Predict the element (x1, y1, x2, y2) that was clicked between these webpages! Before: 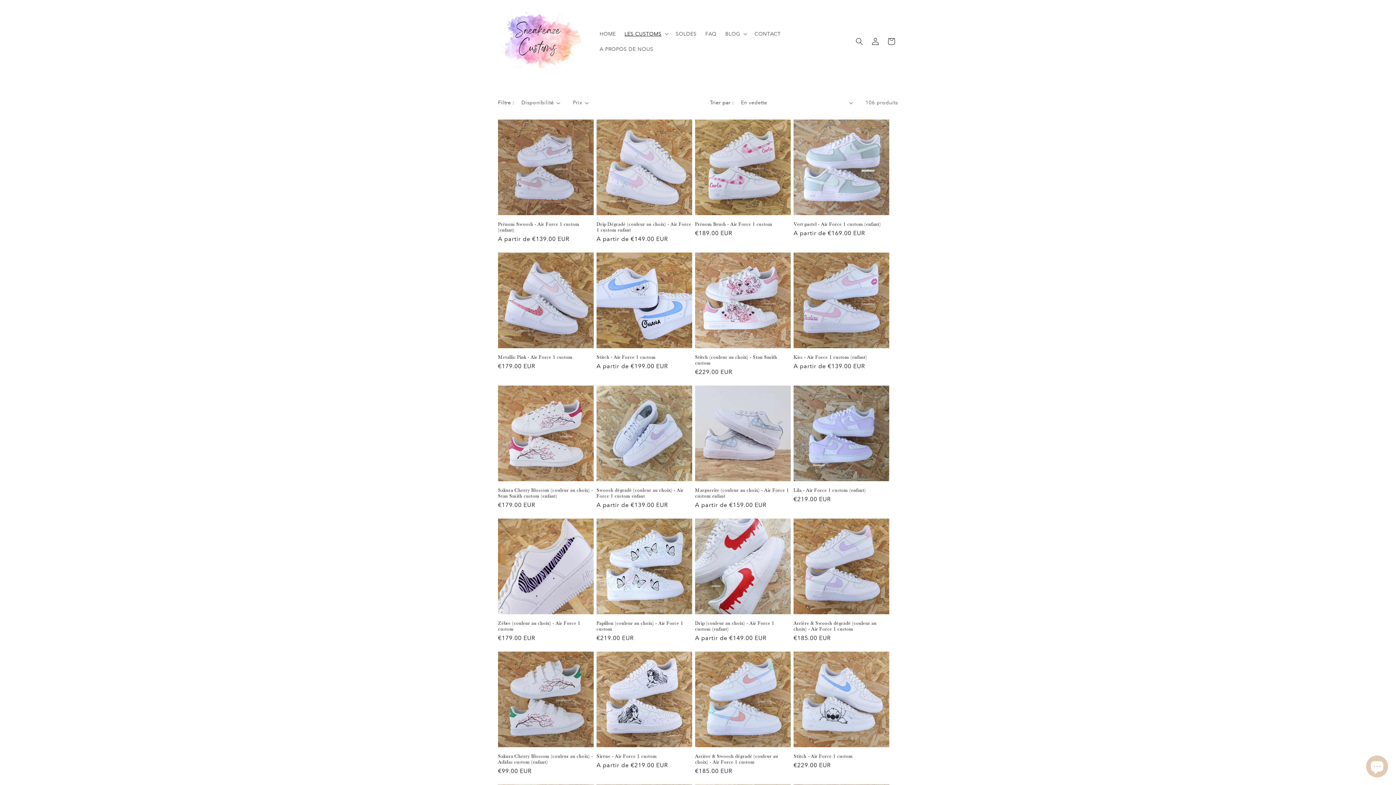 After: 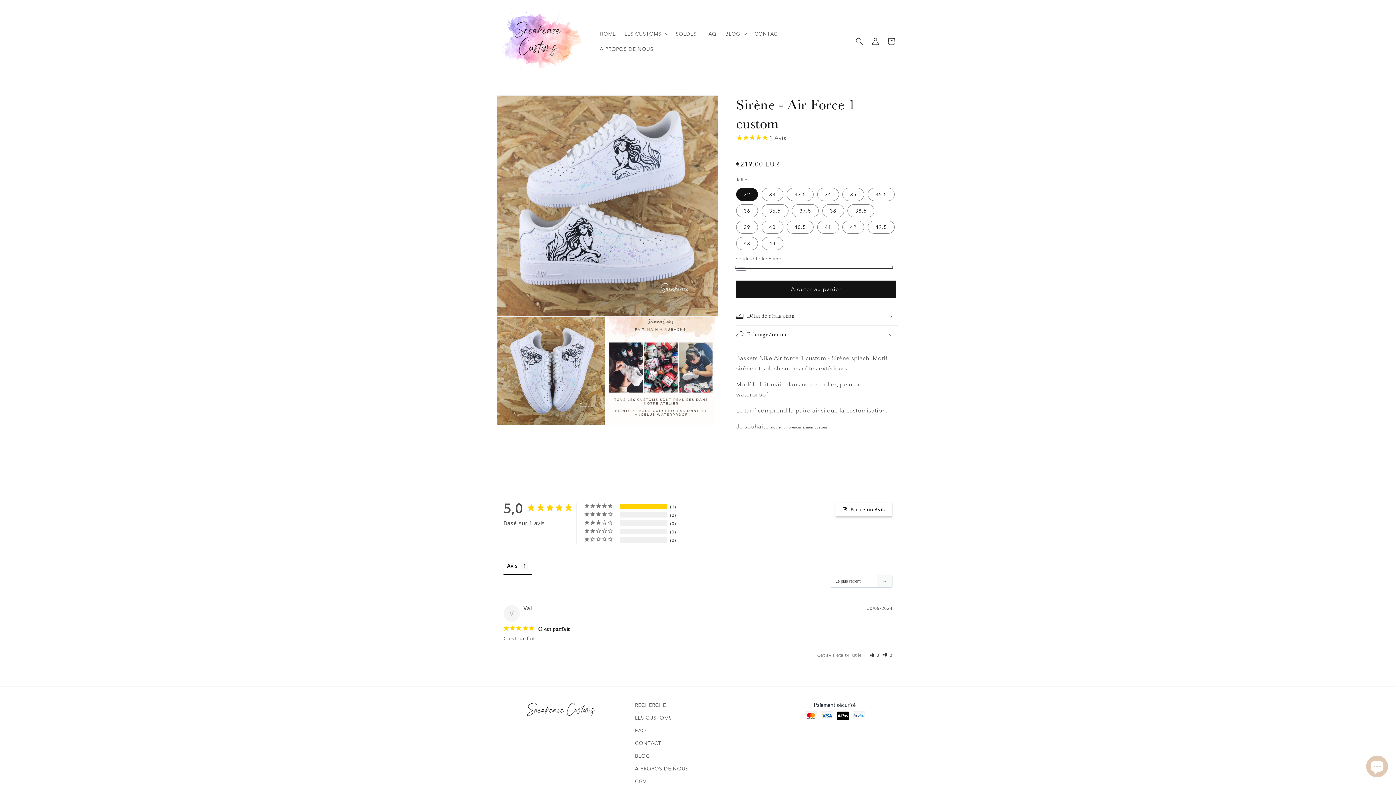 Action: label: Sirène - Air Force 1 custom bbox: (596, 753, 692, 759)